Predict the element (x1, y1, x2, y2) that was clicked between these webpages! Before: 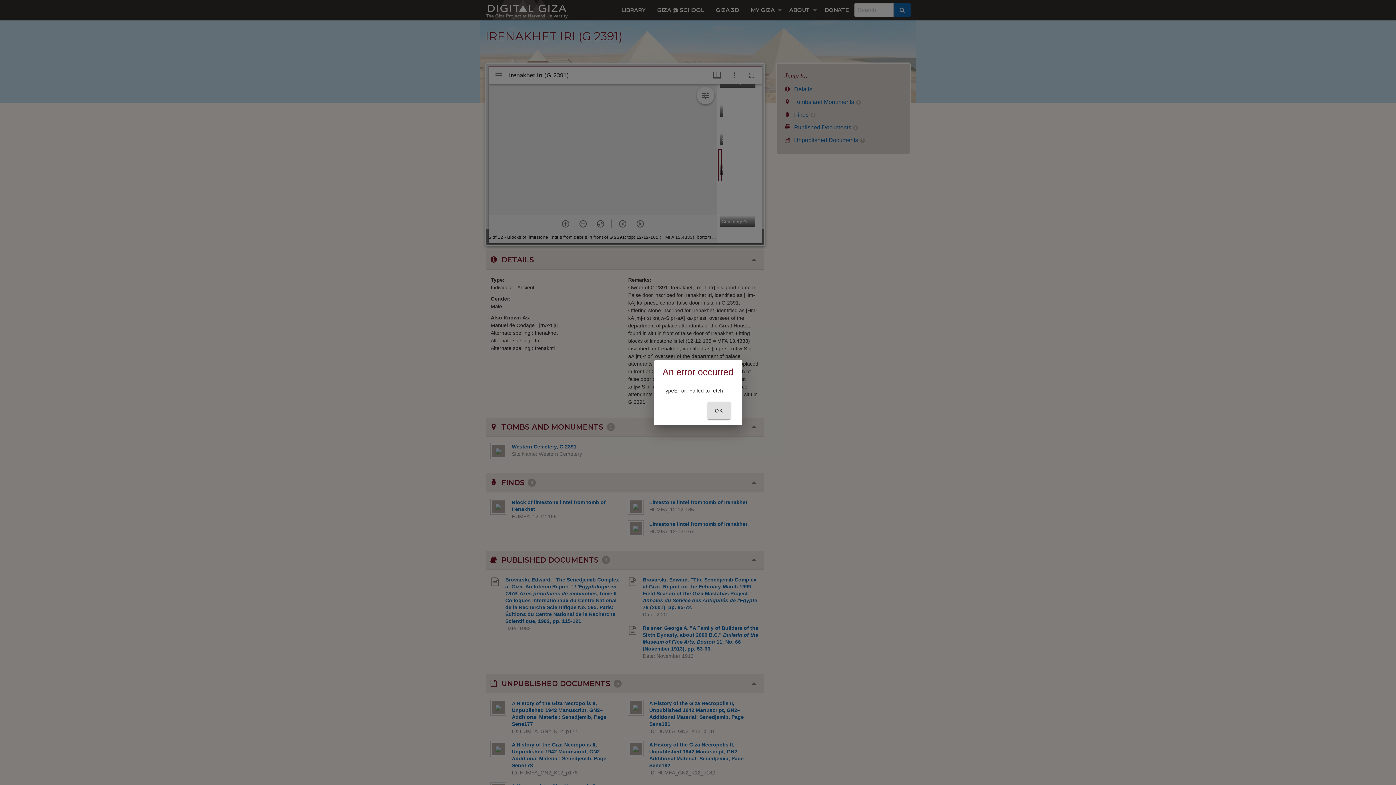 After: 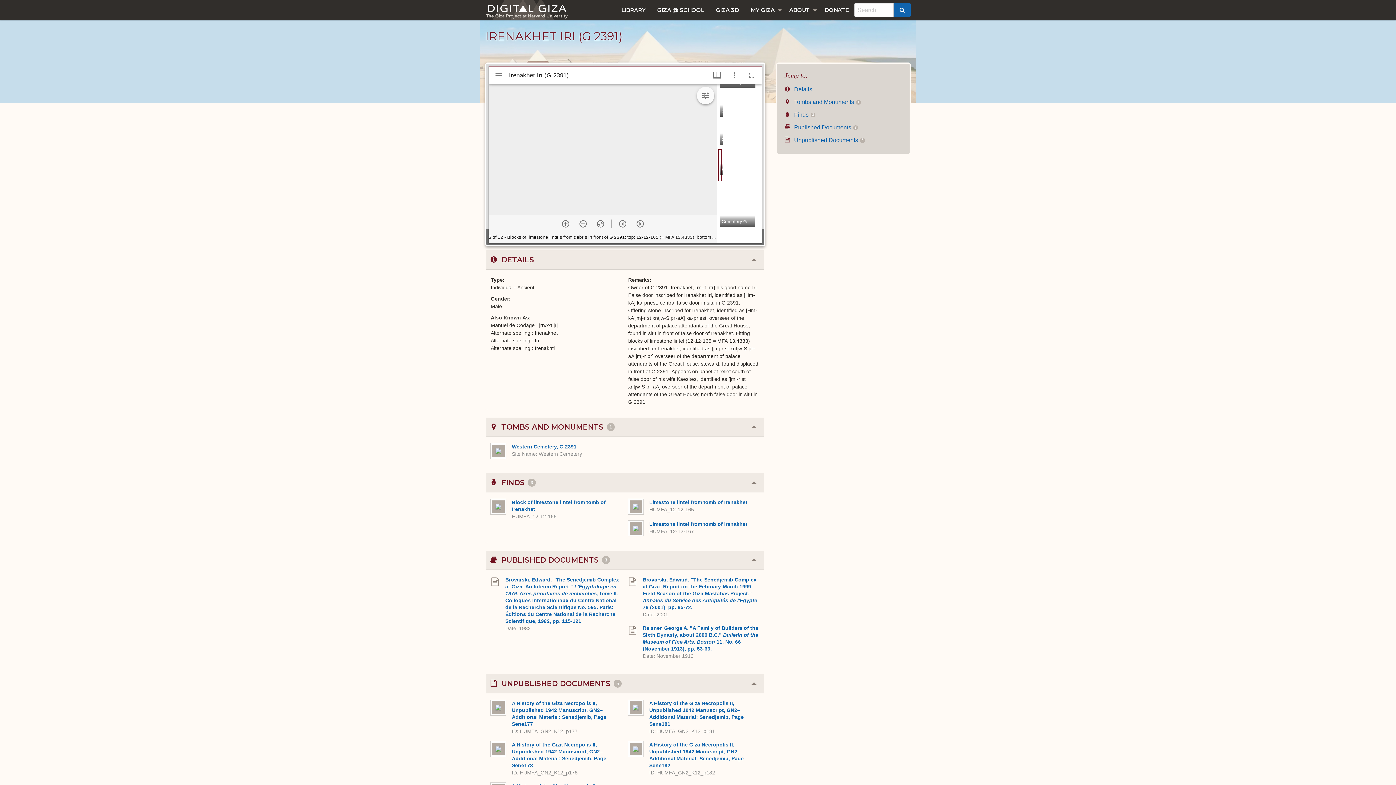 Action: label: OK bbox: (707, 402, 730, 419)